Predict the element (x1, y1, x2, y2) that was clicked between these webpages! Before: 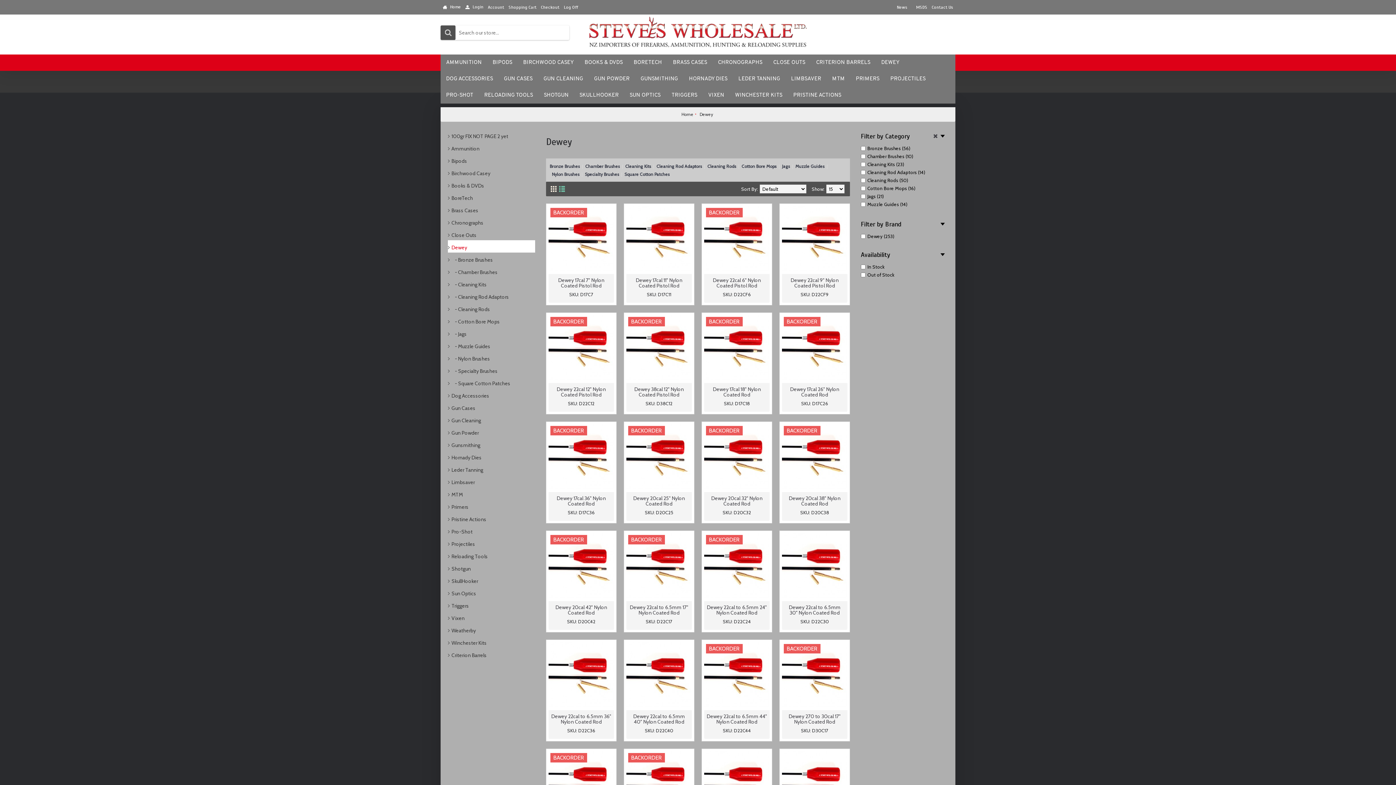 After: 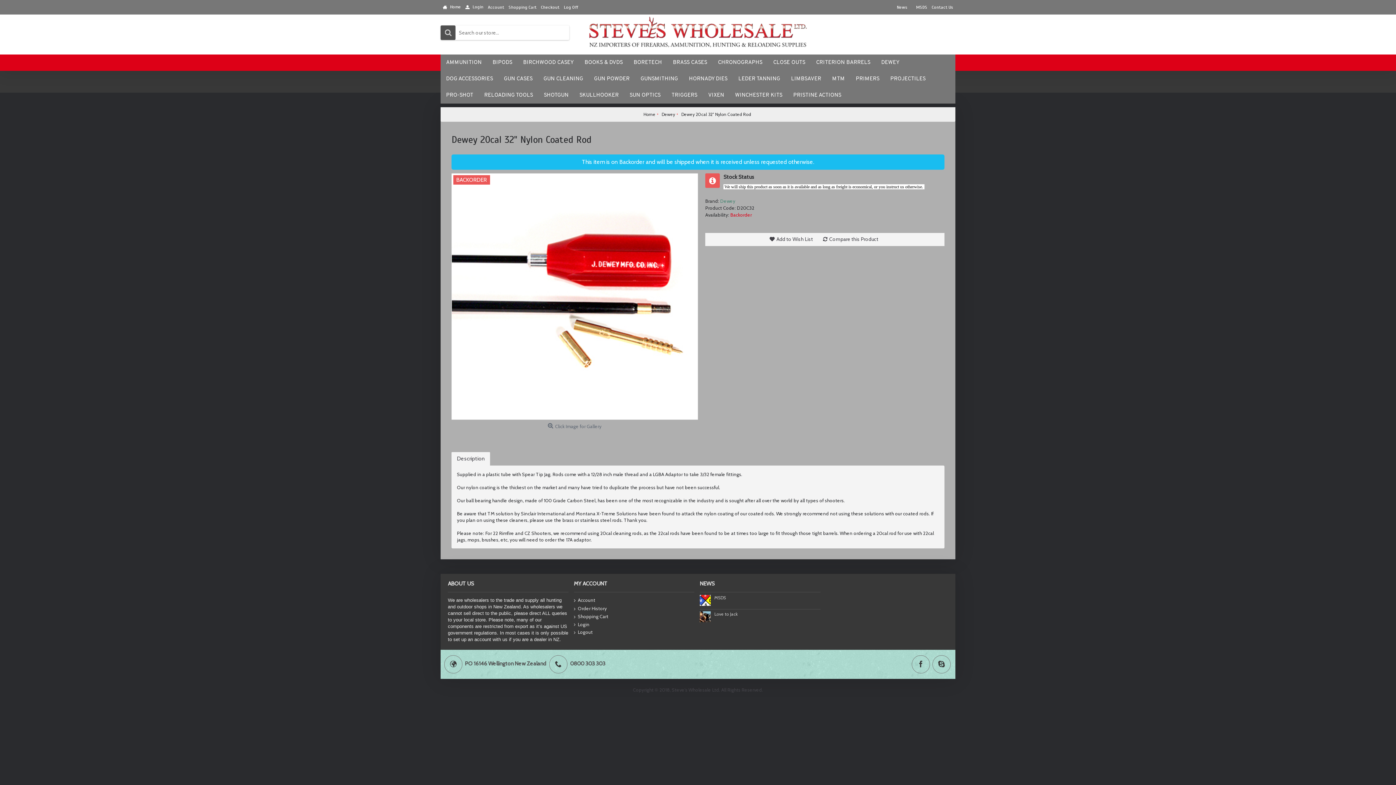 Action: bbox: (704, 424, 769, 489)